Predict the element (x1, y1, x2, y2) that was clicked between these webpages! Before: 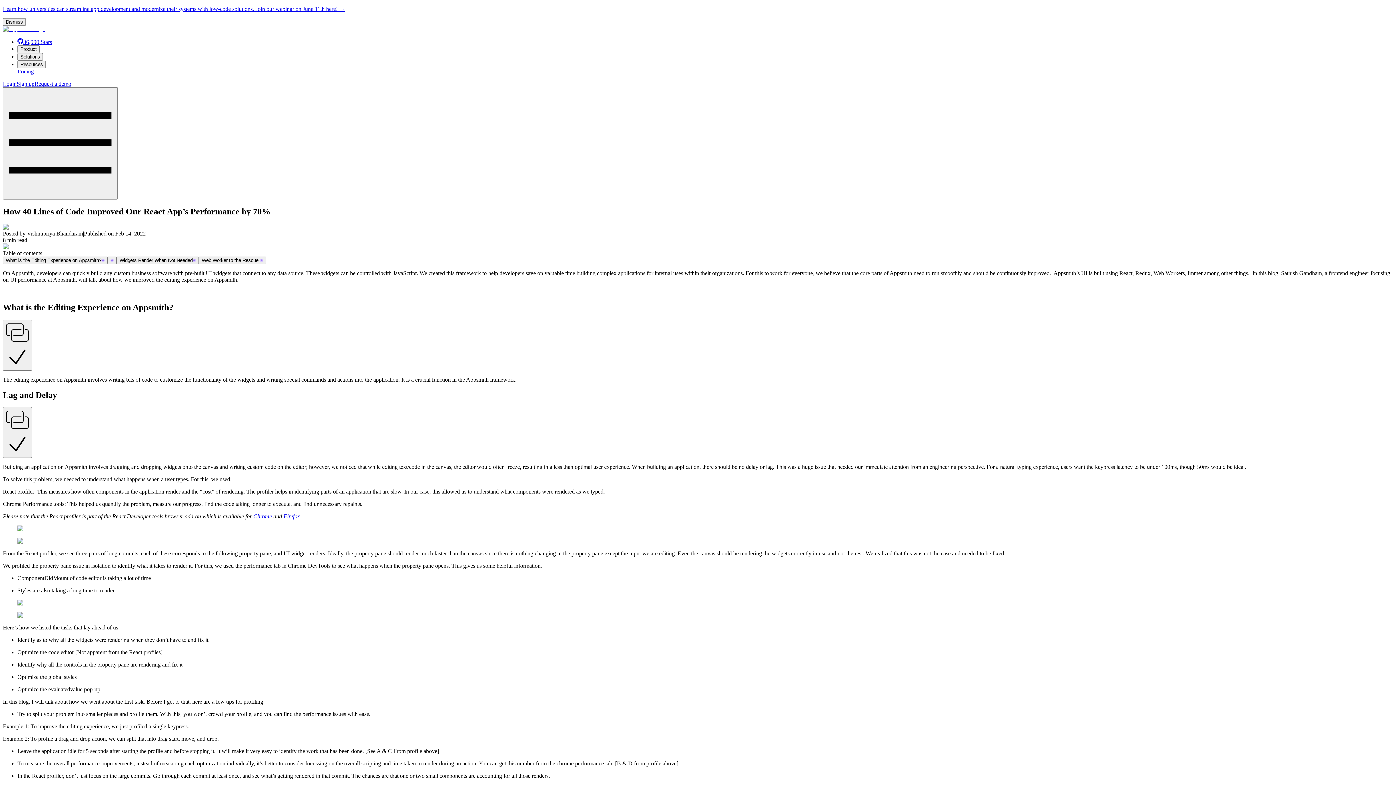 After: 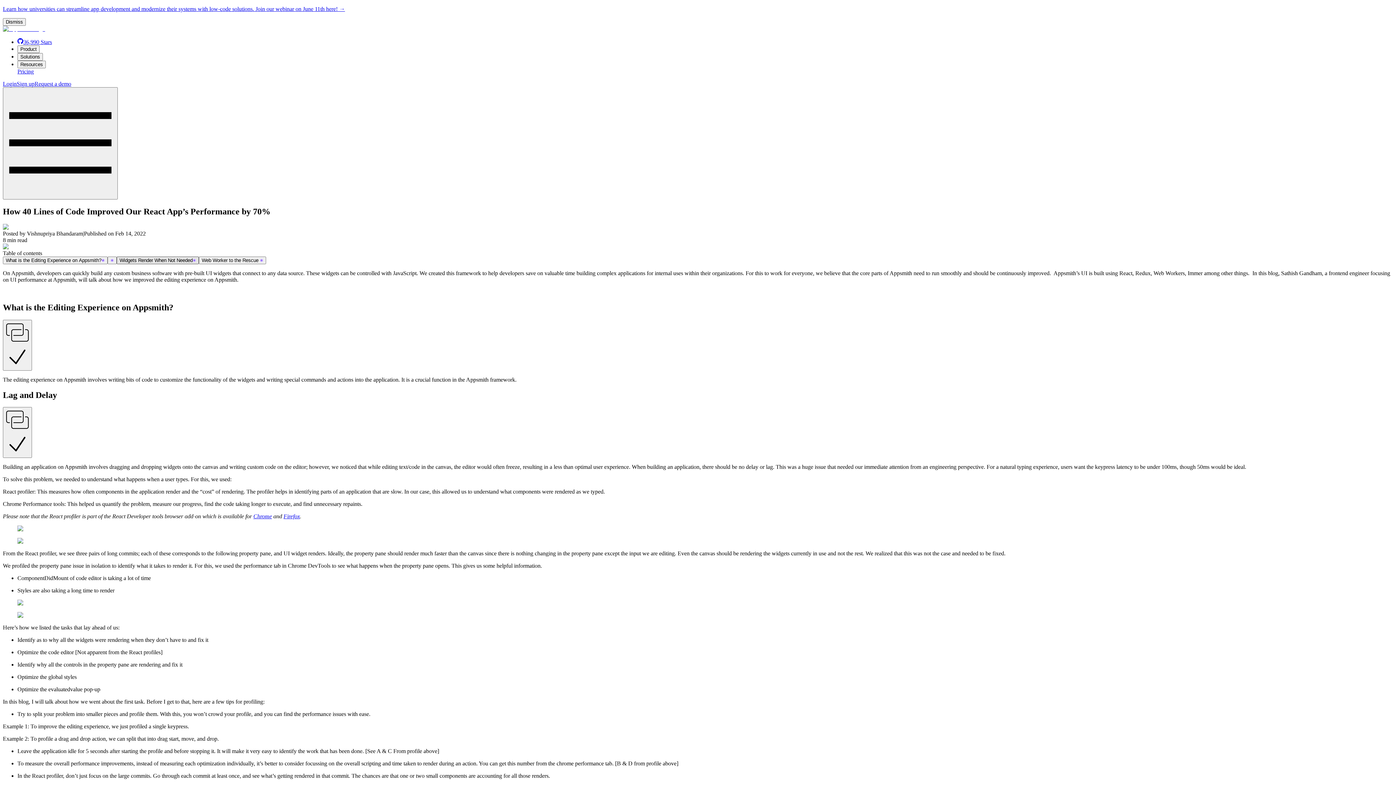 Action: bbox: (116, 256, 198, 264) label: Widgets Render When Not Needed